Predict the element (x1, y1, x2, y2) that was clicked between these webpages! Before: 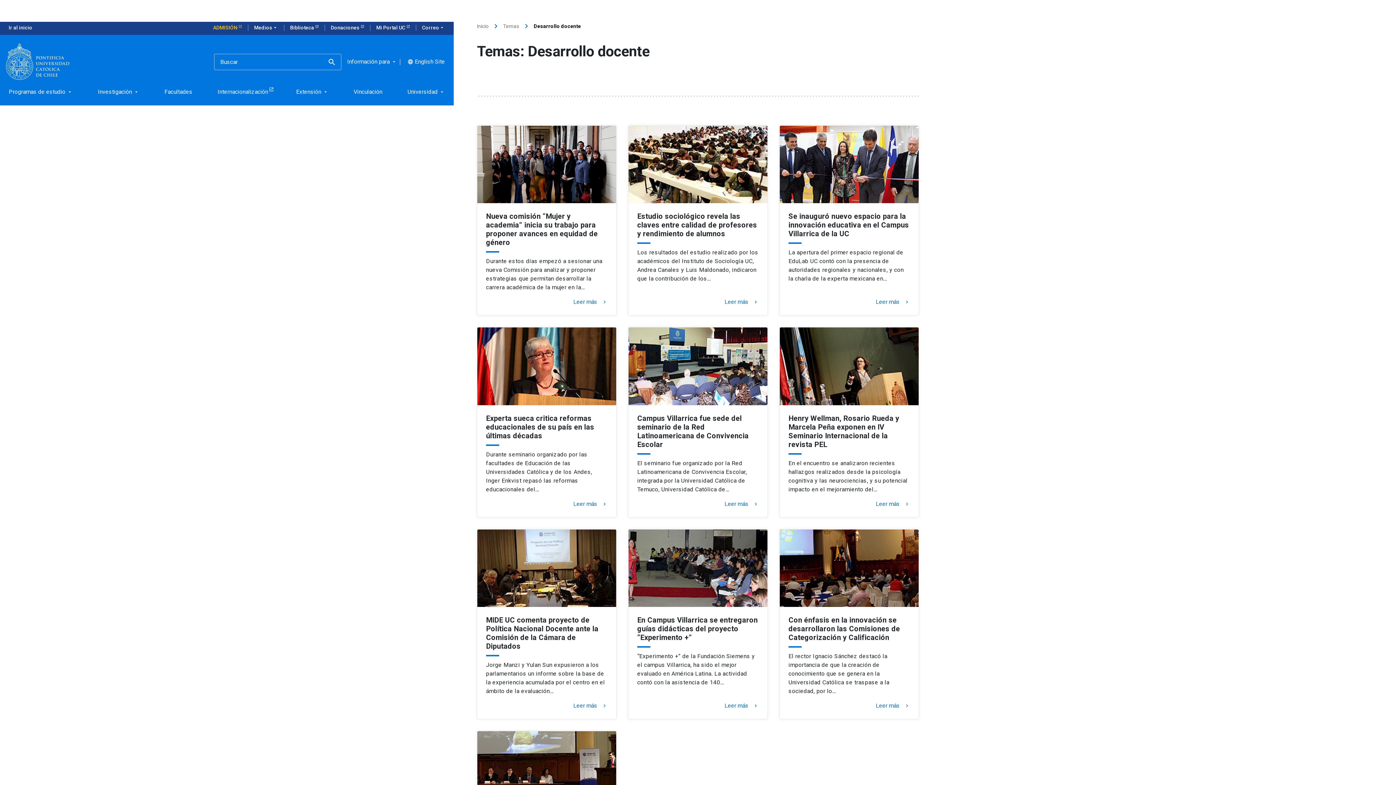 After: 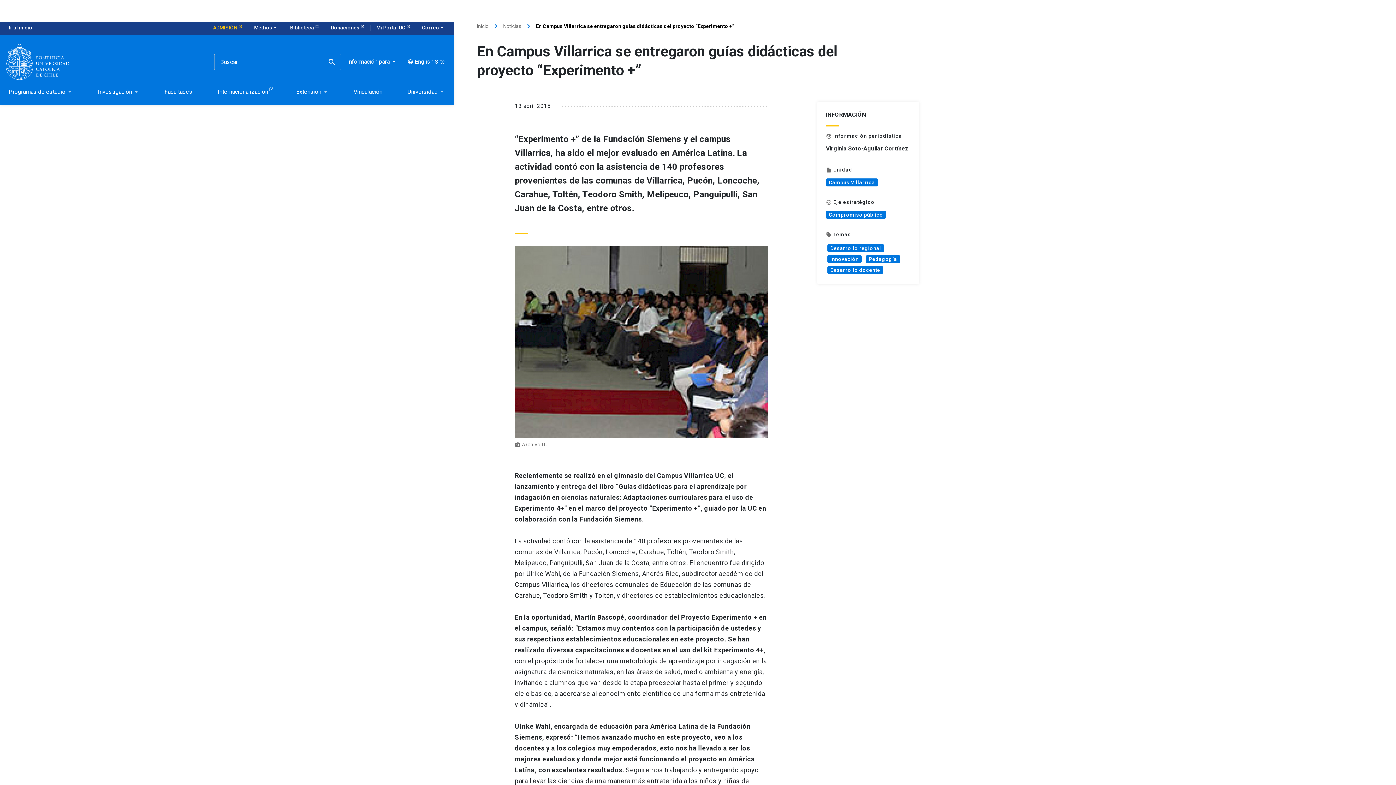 Action: label: Leer más
keyboard_arrow_right bbox: (724, 703, 758, 709)